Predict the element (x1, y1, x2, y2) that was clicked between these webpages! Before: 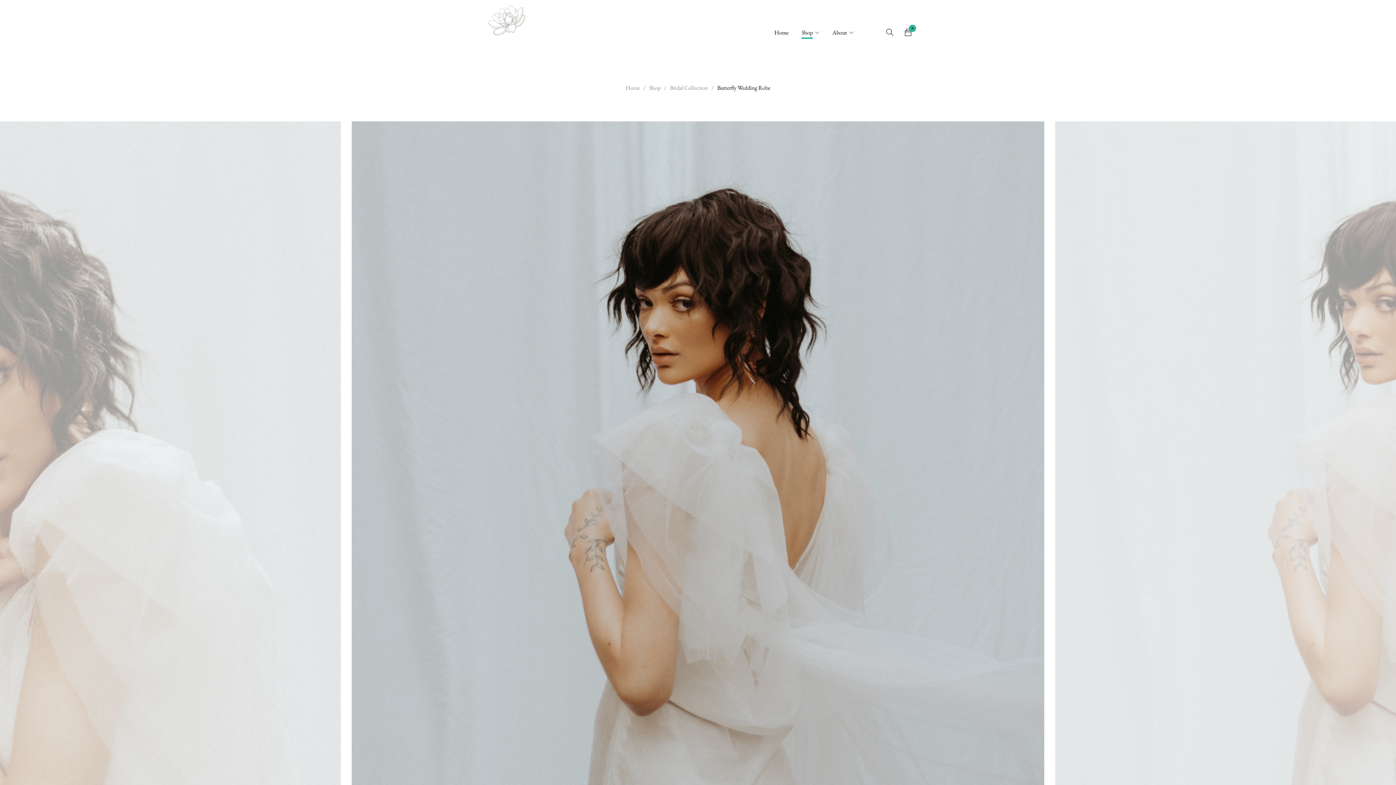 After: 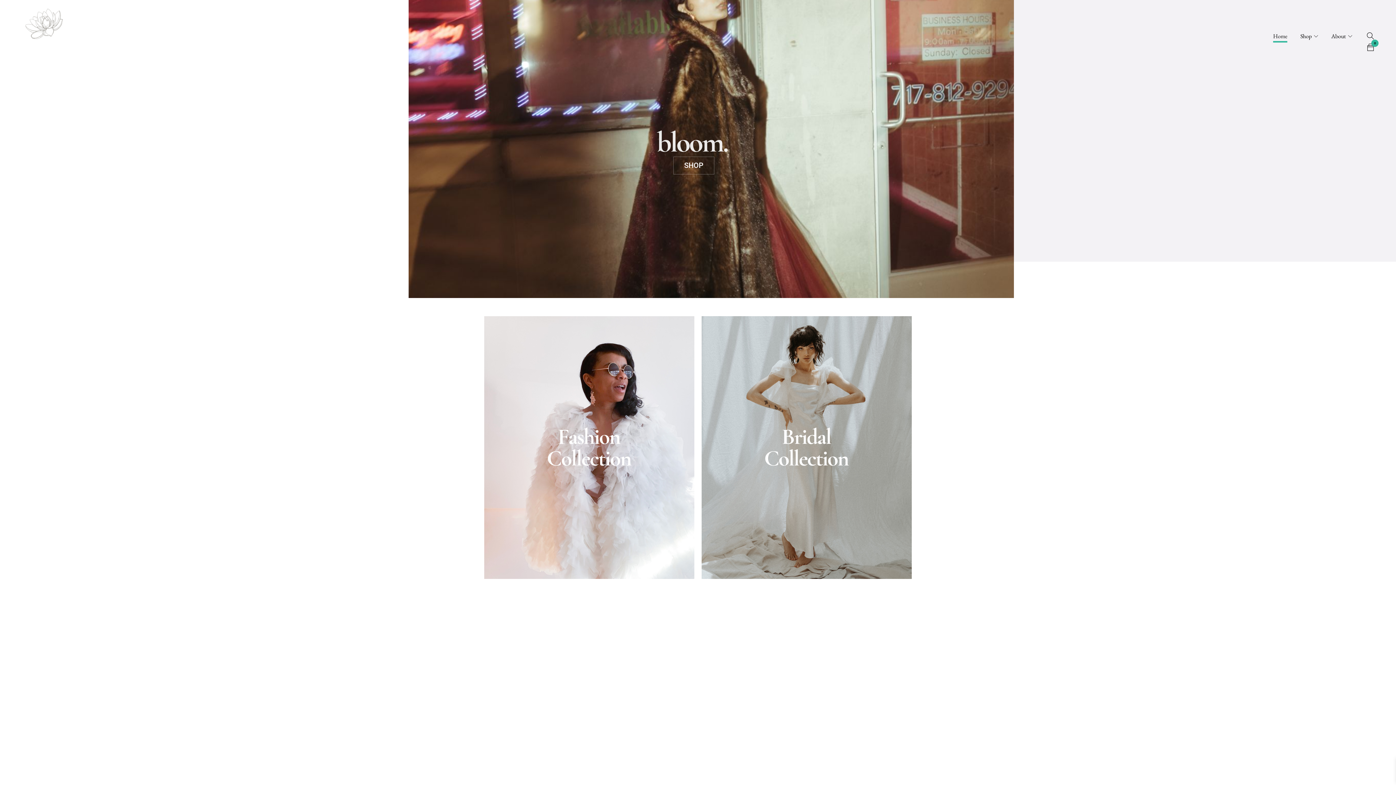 Action: bbox: (774, 22, 788, 42) label: Home